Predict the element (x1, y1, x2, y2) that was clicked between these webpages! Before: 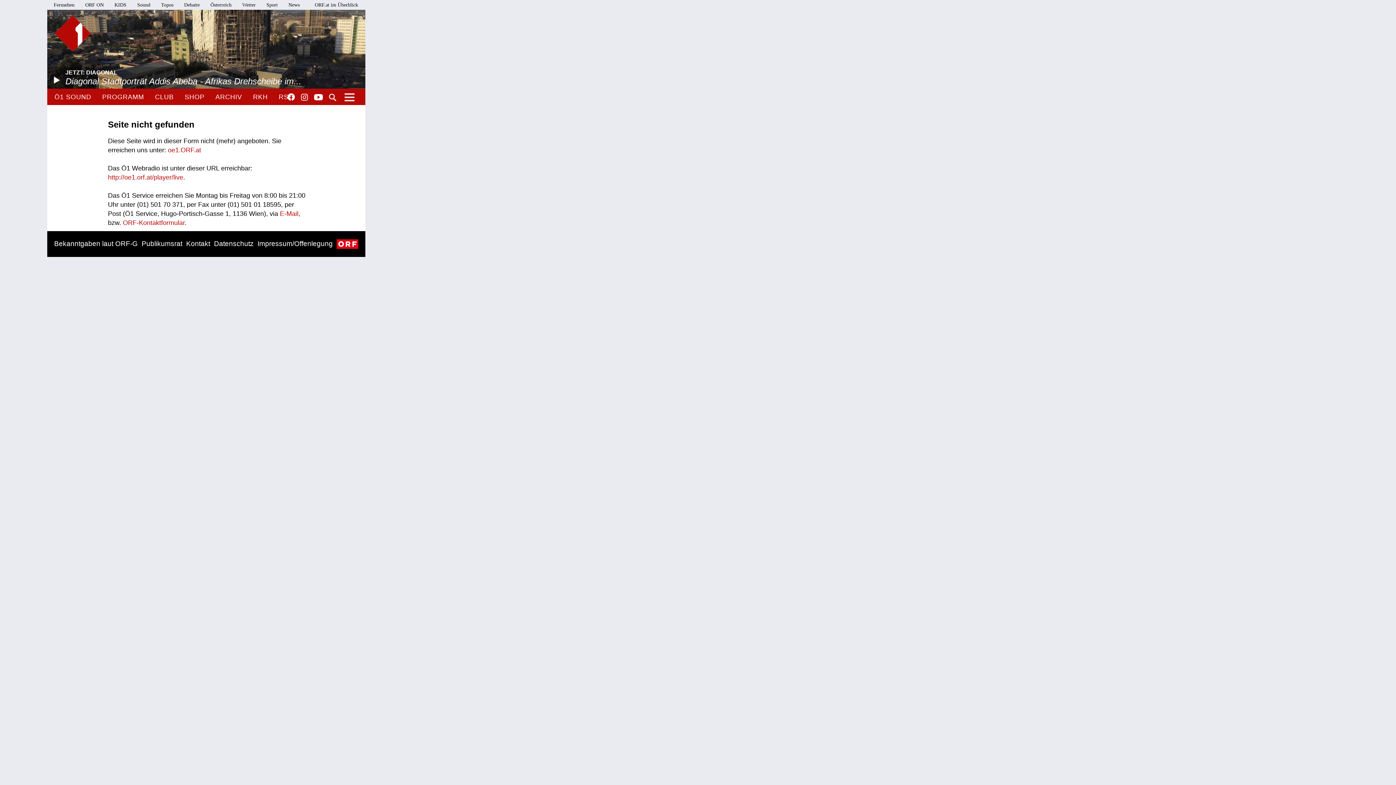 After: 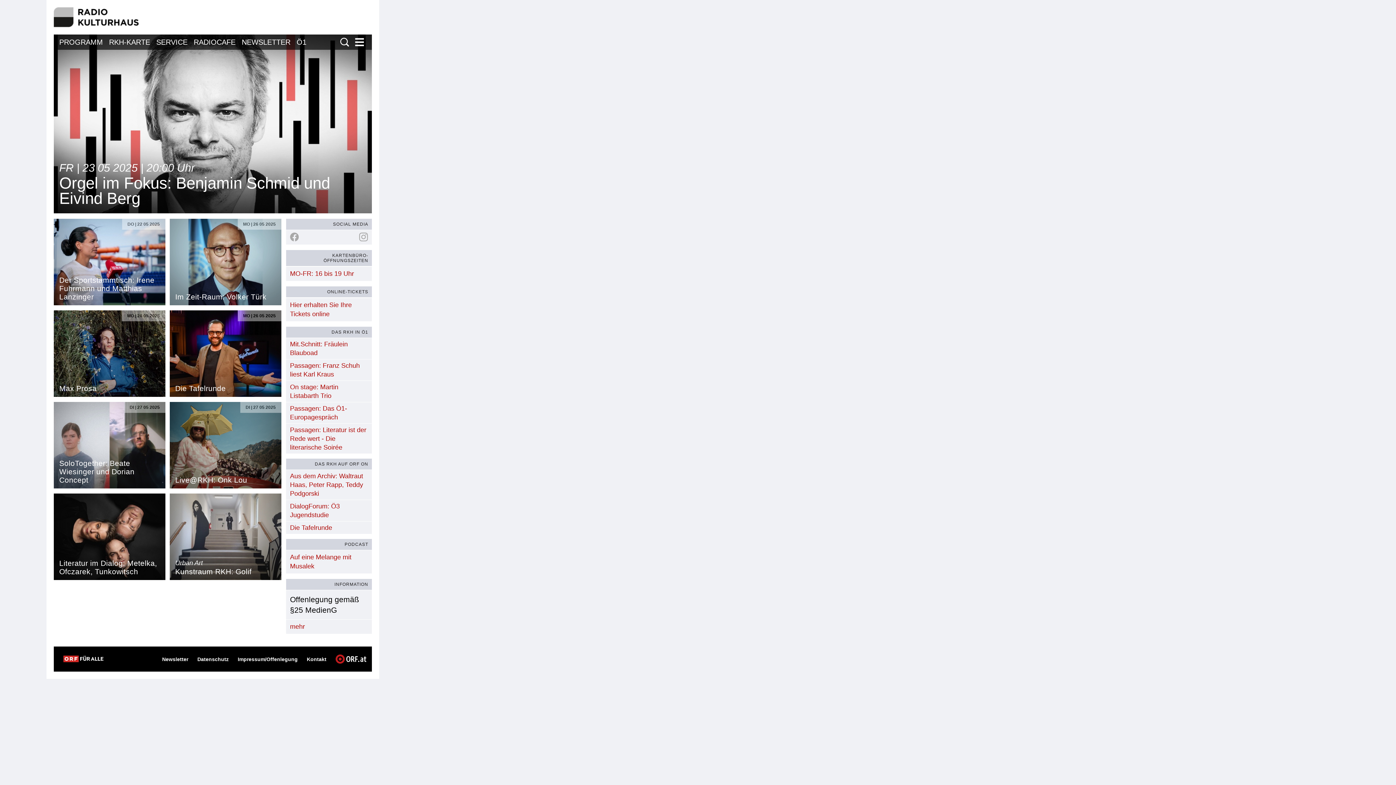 Action: label: RKH bbox: (253, 88, 267, 105)